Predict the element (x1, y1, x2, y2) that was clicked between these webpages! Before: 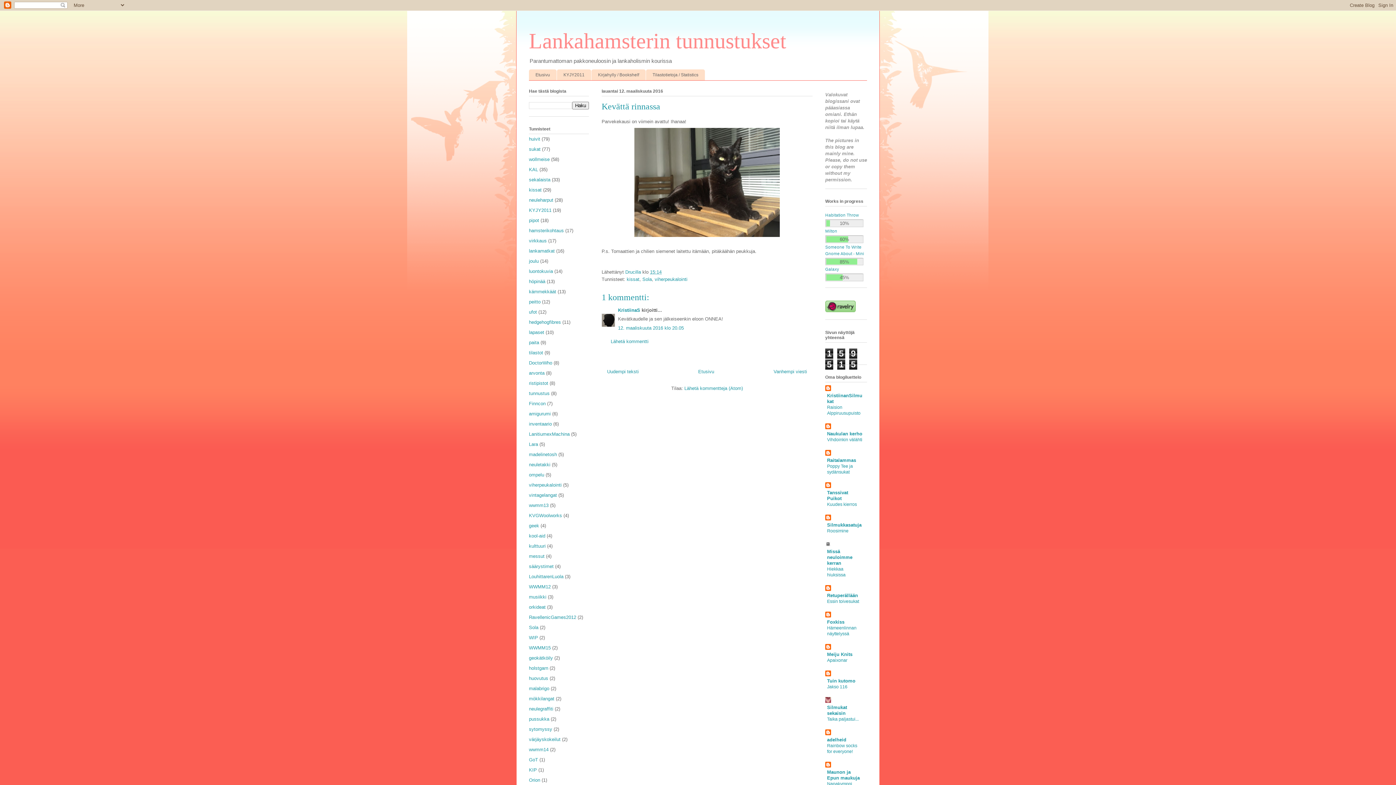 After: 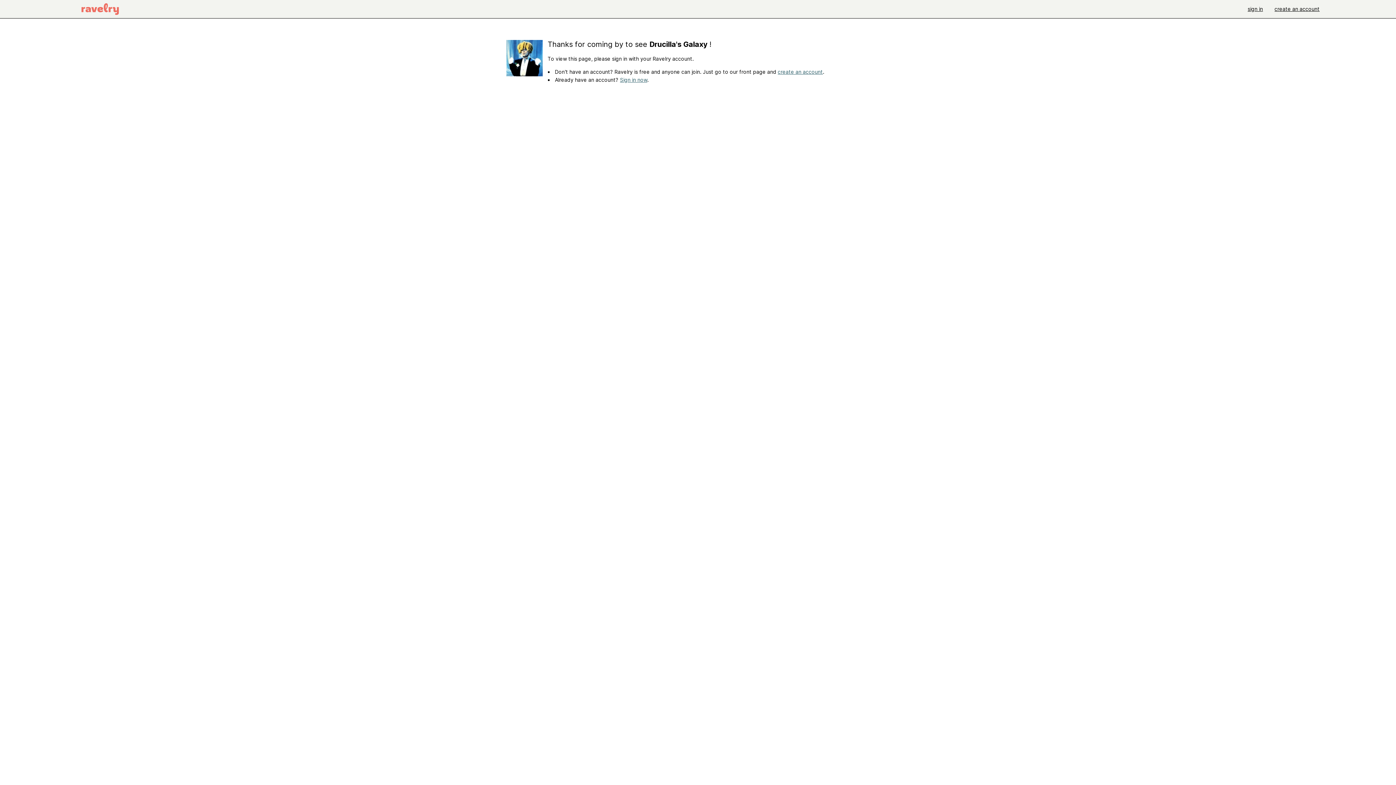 Action: bbox: (825, 267, 839, 271) label: Galaxy